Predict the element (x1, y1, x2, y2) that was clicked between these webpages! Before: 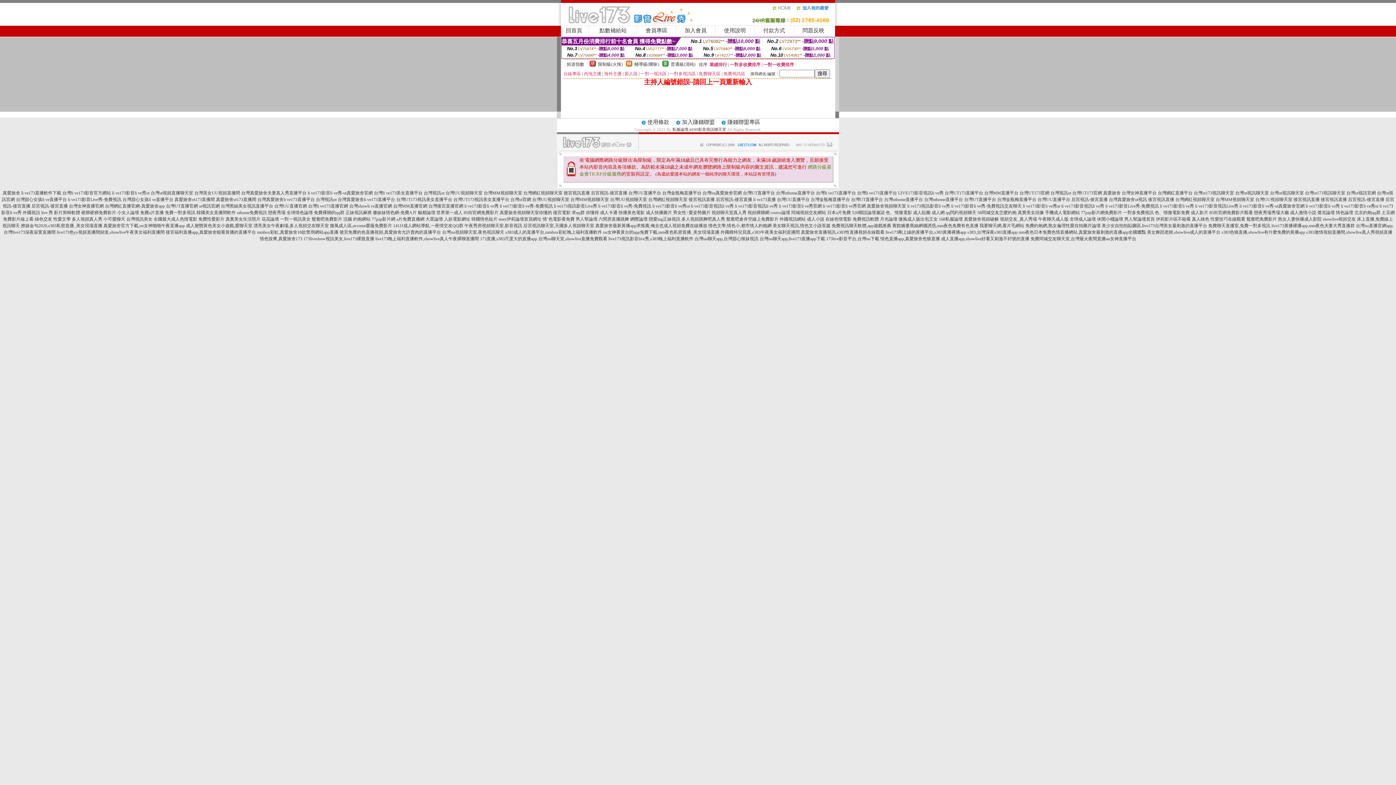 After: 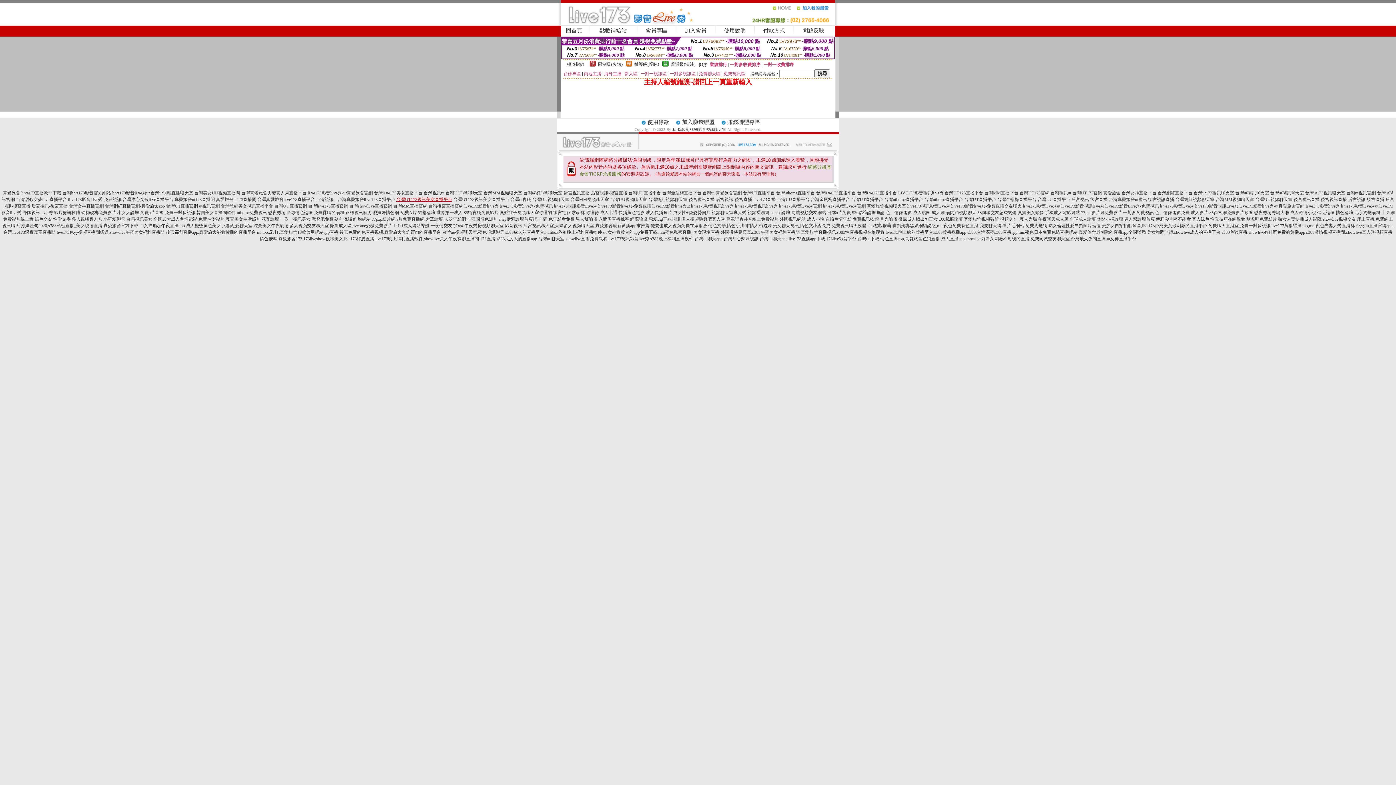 Action: bbox: (396, 197, 452, 202) label: 台灣UT173視訊美女直播平台